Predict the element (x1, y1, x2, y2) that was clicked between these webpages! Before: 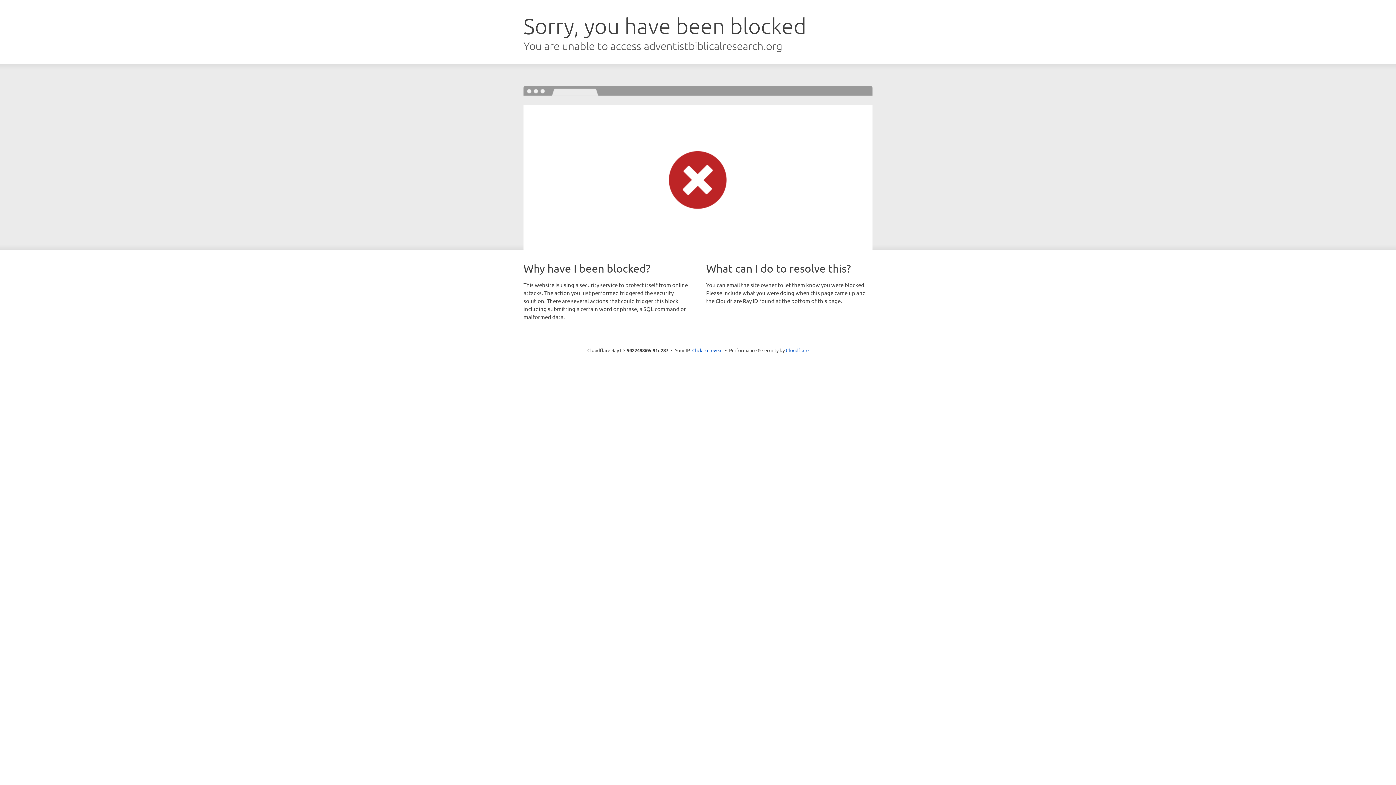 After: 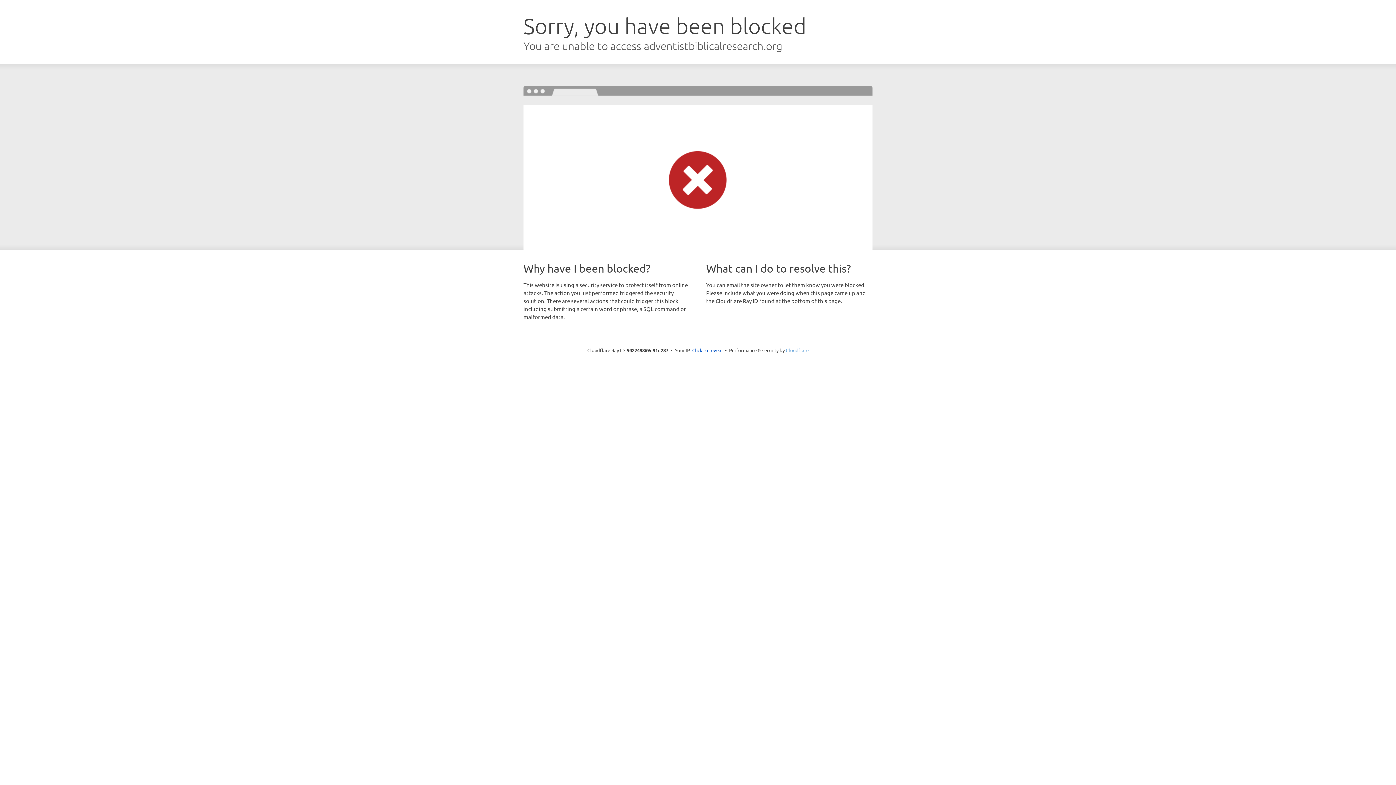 Action: label: Cloudflare bbox: (786, 347, 808, 353)